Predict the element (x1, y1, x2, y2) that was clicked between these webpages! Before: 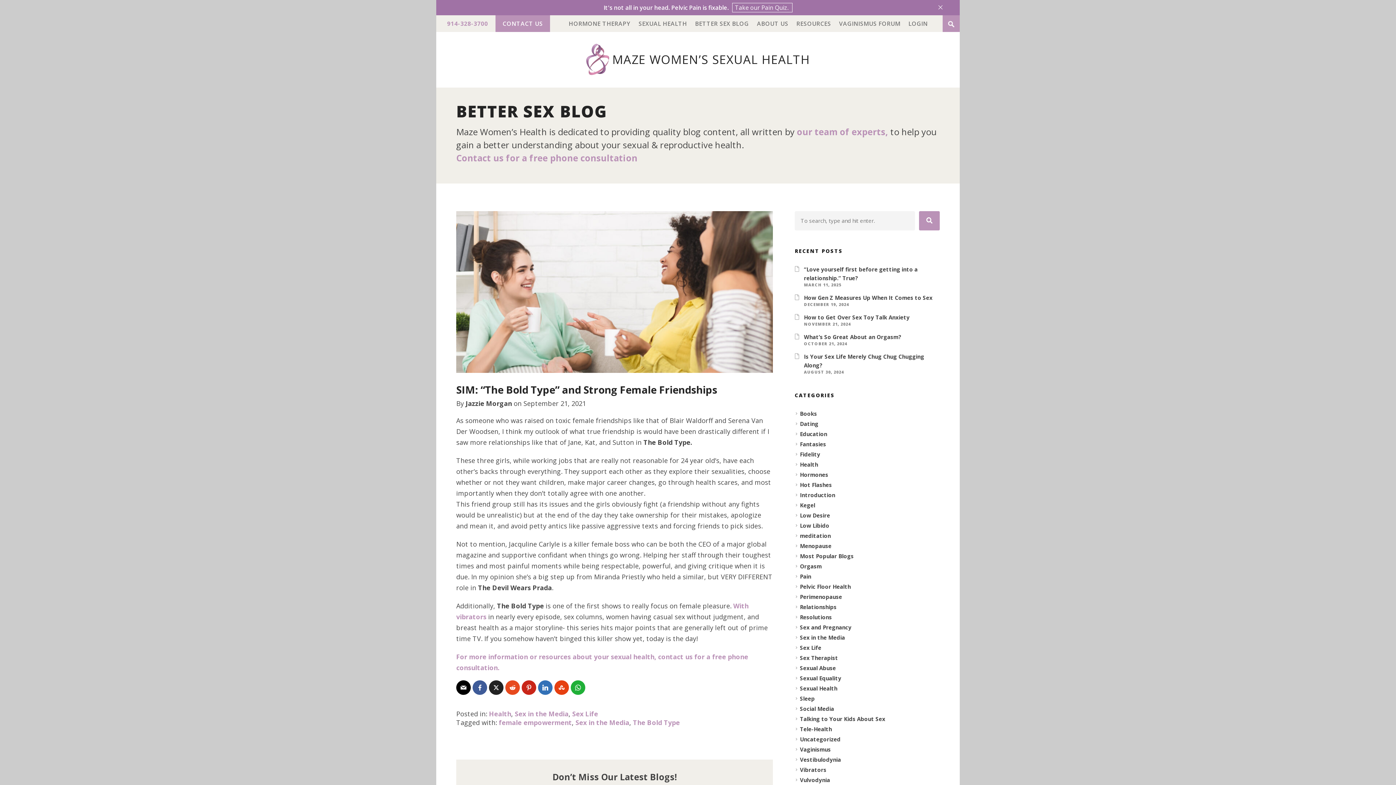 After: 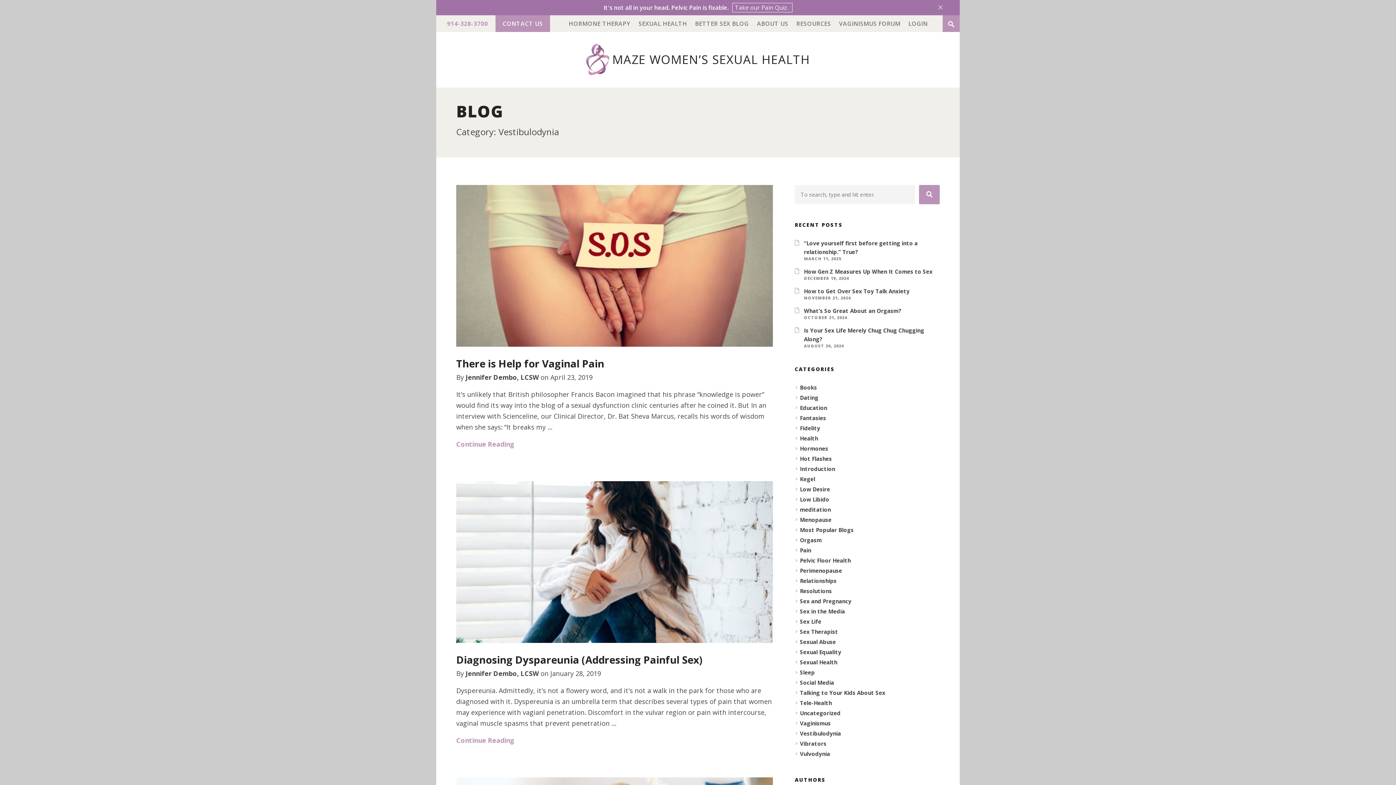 Action: bbox: (800, 756, 842, 763) label: Vestibulodynia